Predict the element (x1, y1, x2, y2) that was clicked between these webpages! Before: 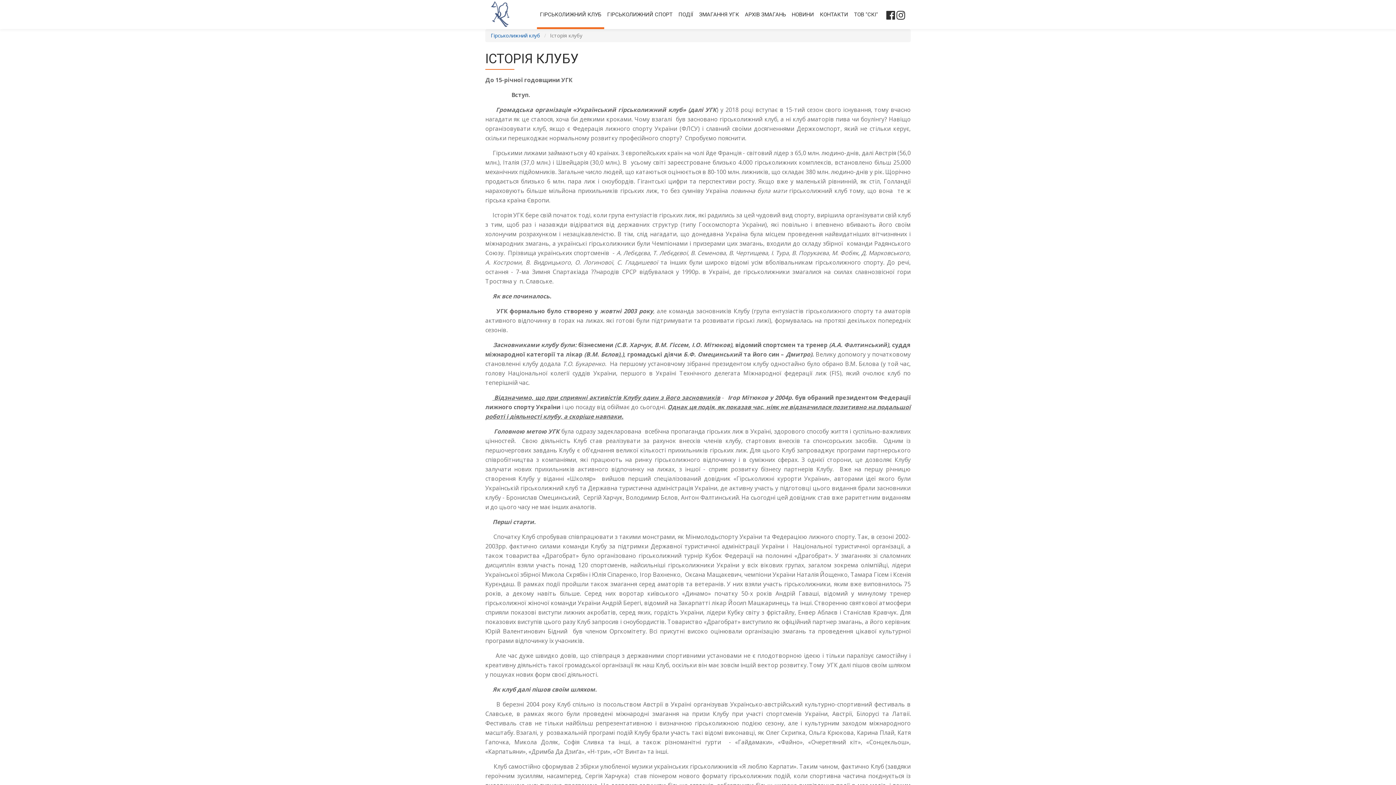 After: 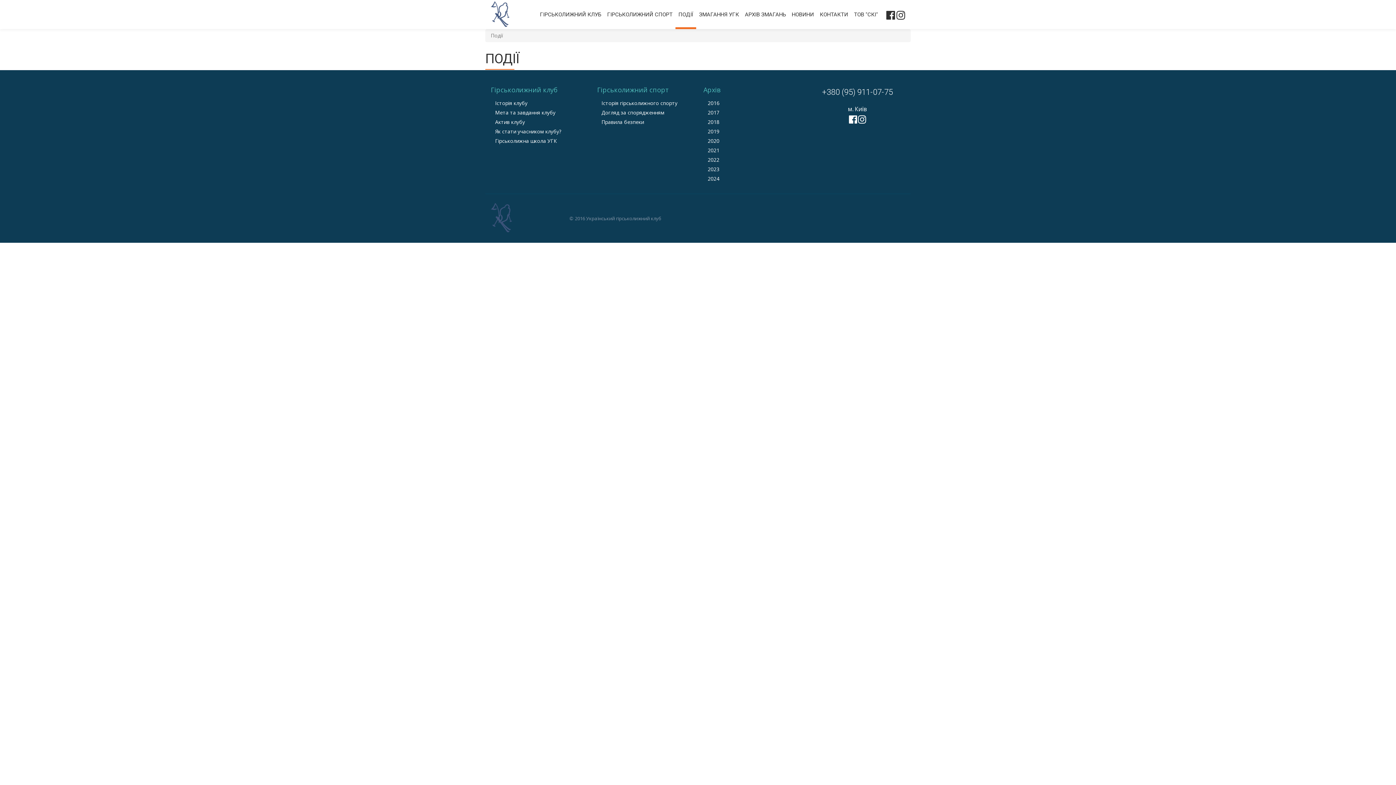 Action: label: ПОДІЇ bbox: (675, 0, 696, 29)